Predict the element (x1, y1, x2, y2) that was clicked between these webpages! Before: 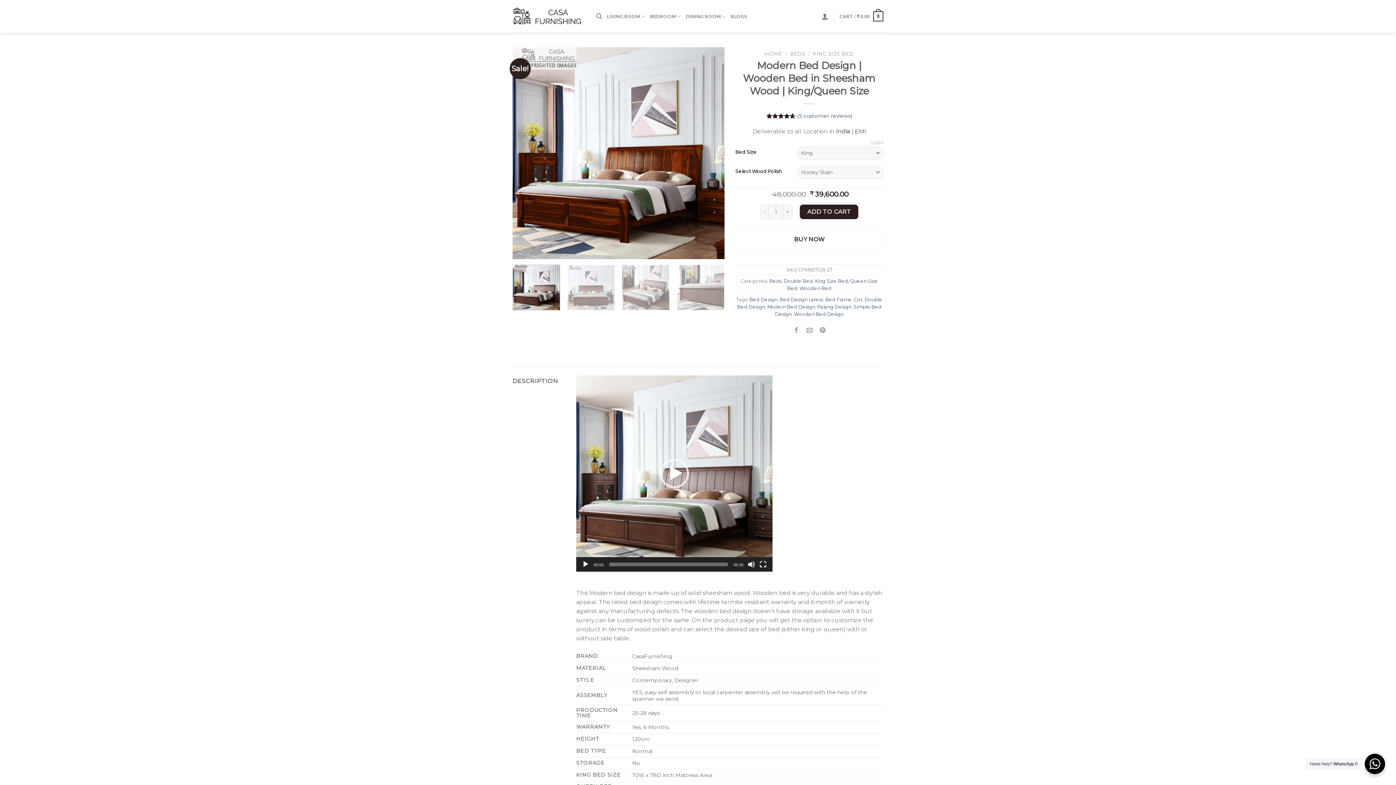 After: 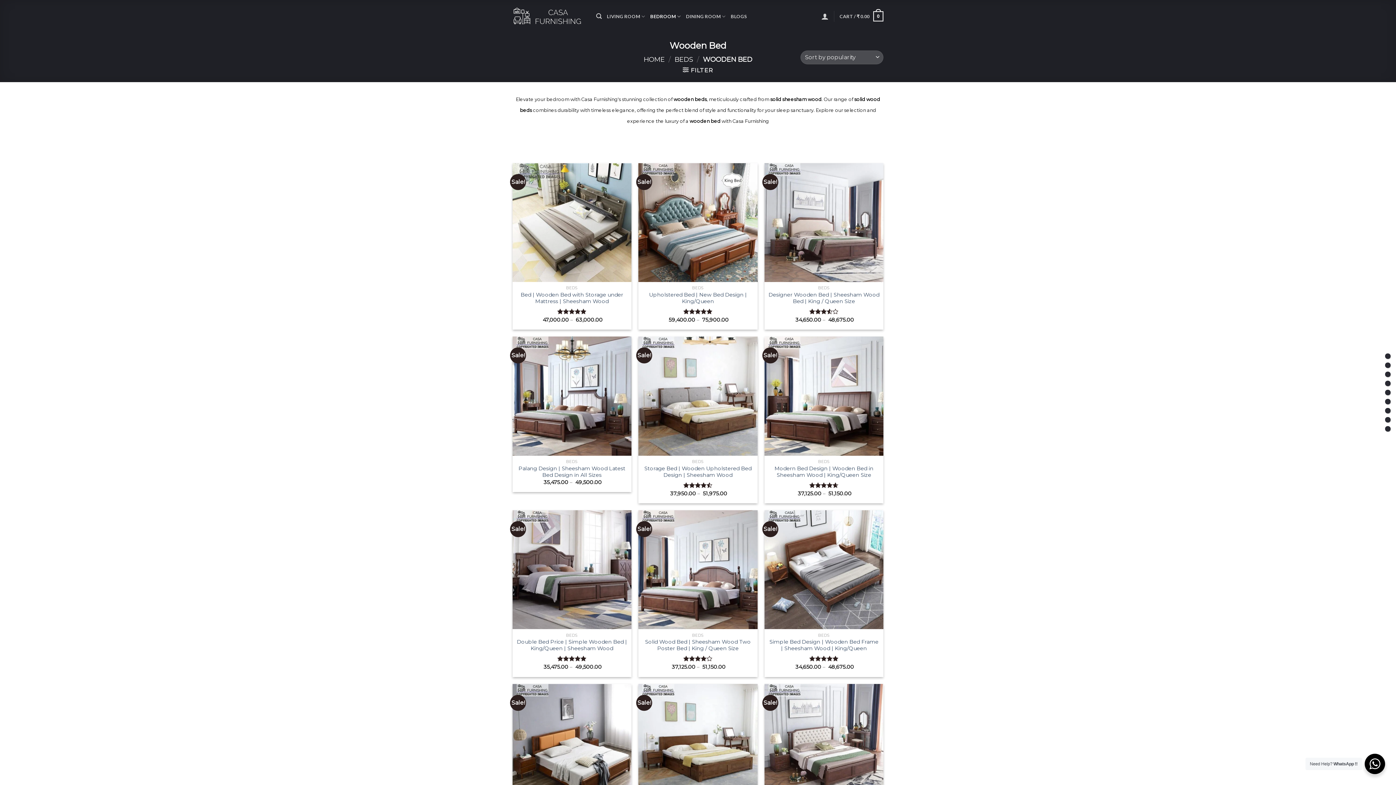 Action: bbox: (799, 285, 831, 291) label: Wooden Bed